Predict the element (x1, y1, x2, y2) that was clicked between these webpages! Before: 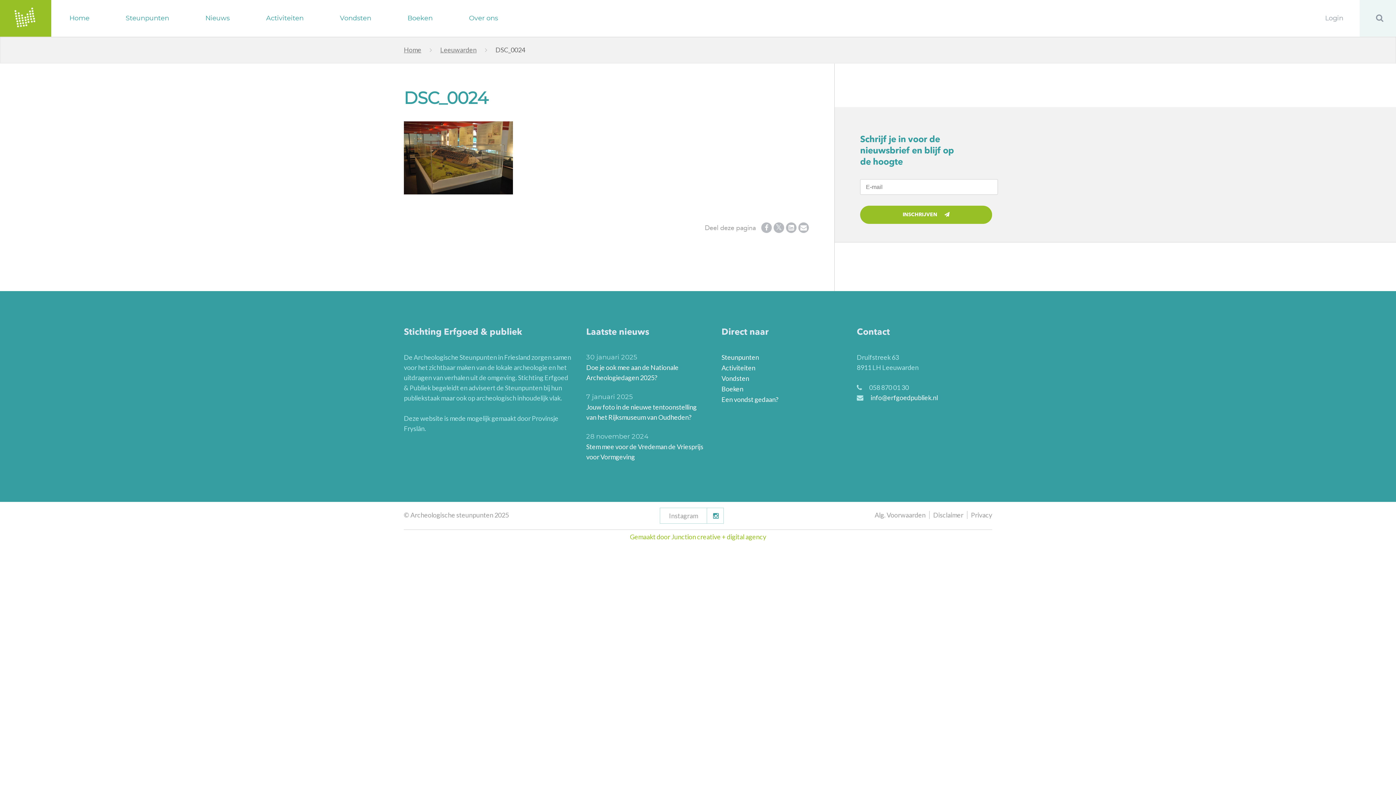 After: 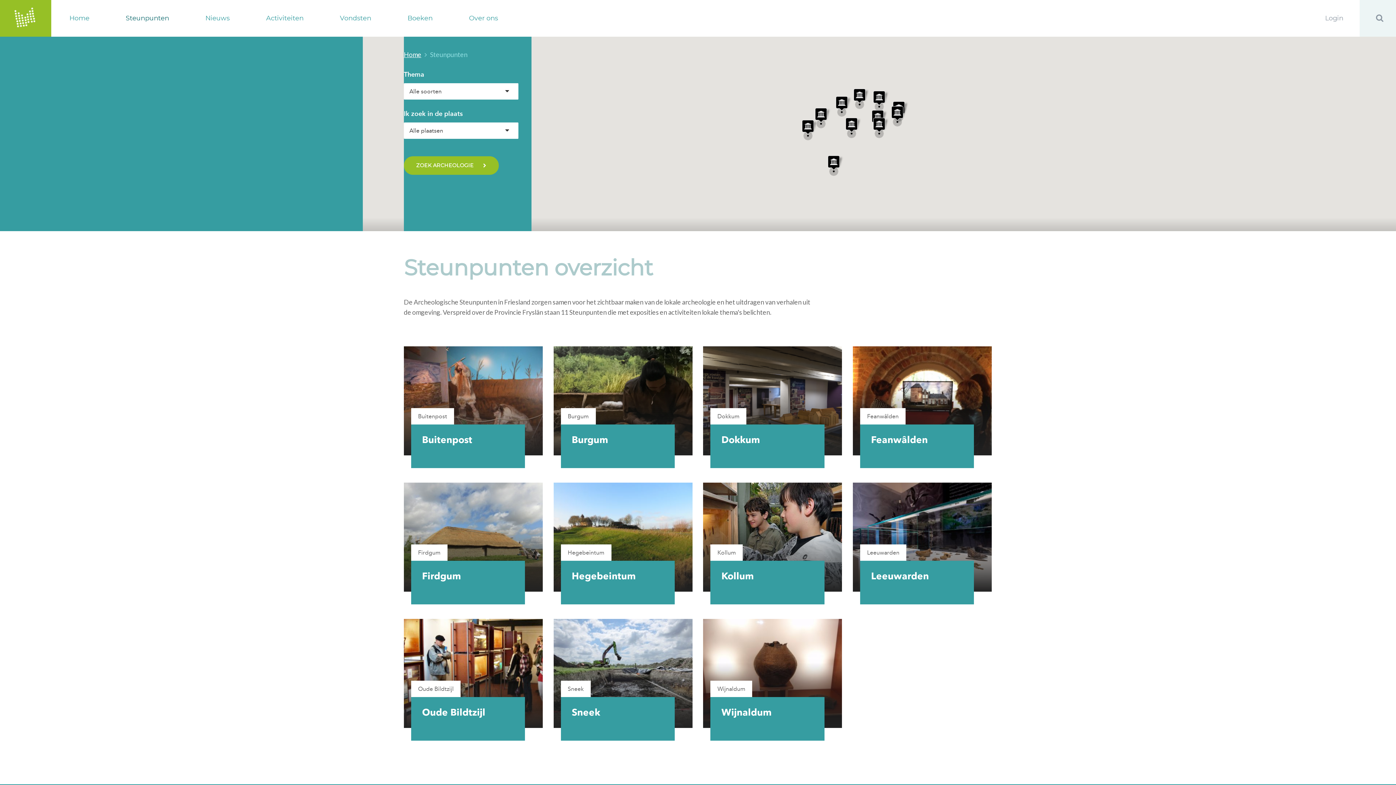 Action: bbox: (125, 14, 169, 22) label: Steunpunten